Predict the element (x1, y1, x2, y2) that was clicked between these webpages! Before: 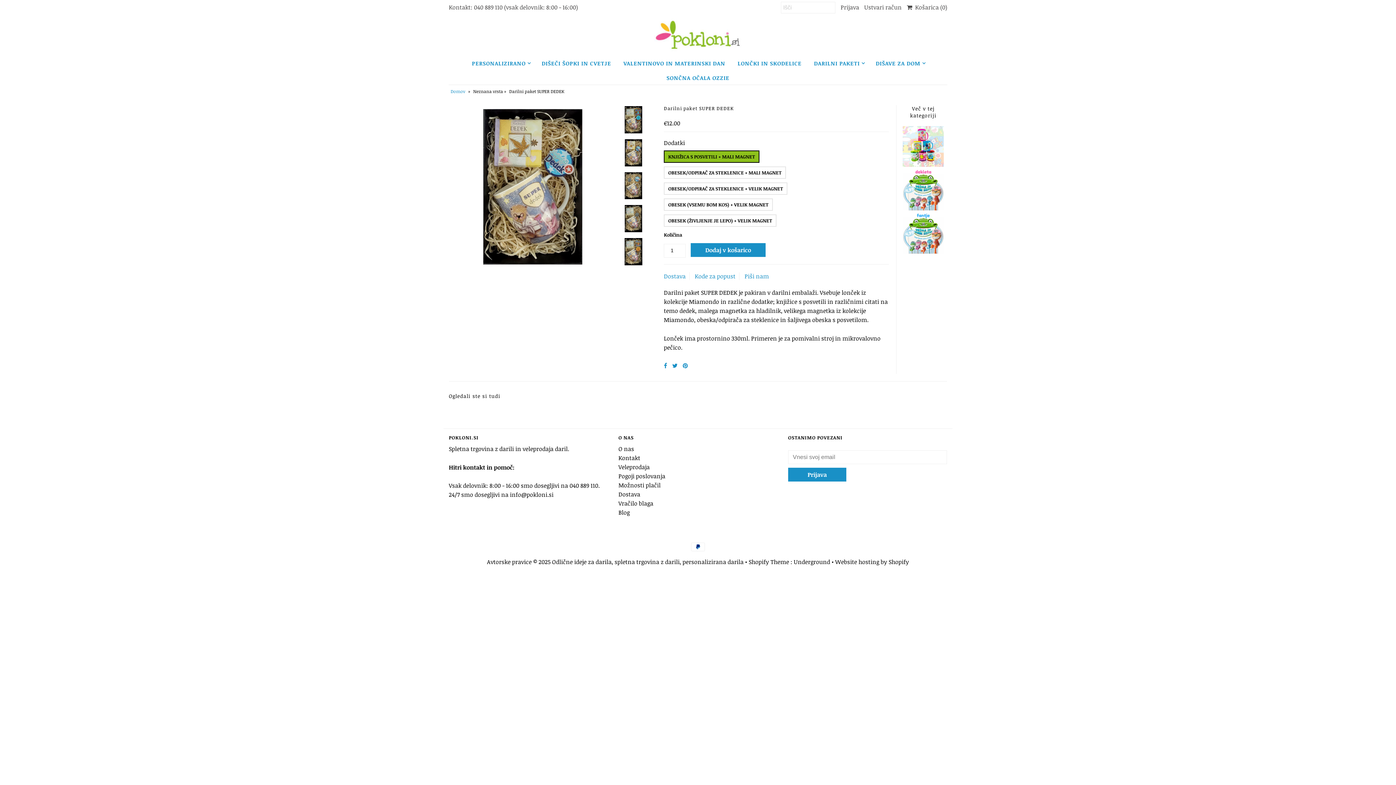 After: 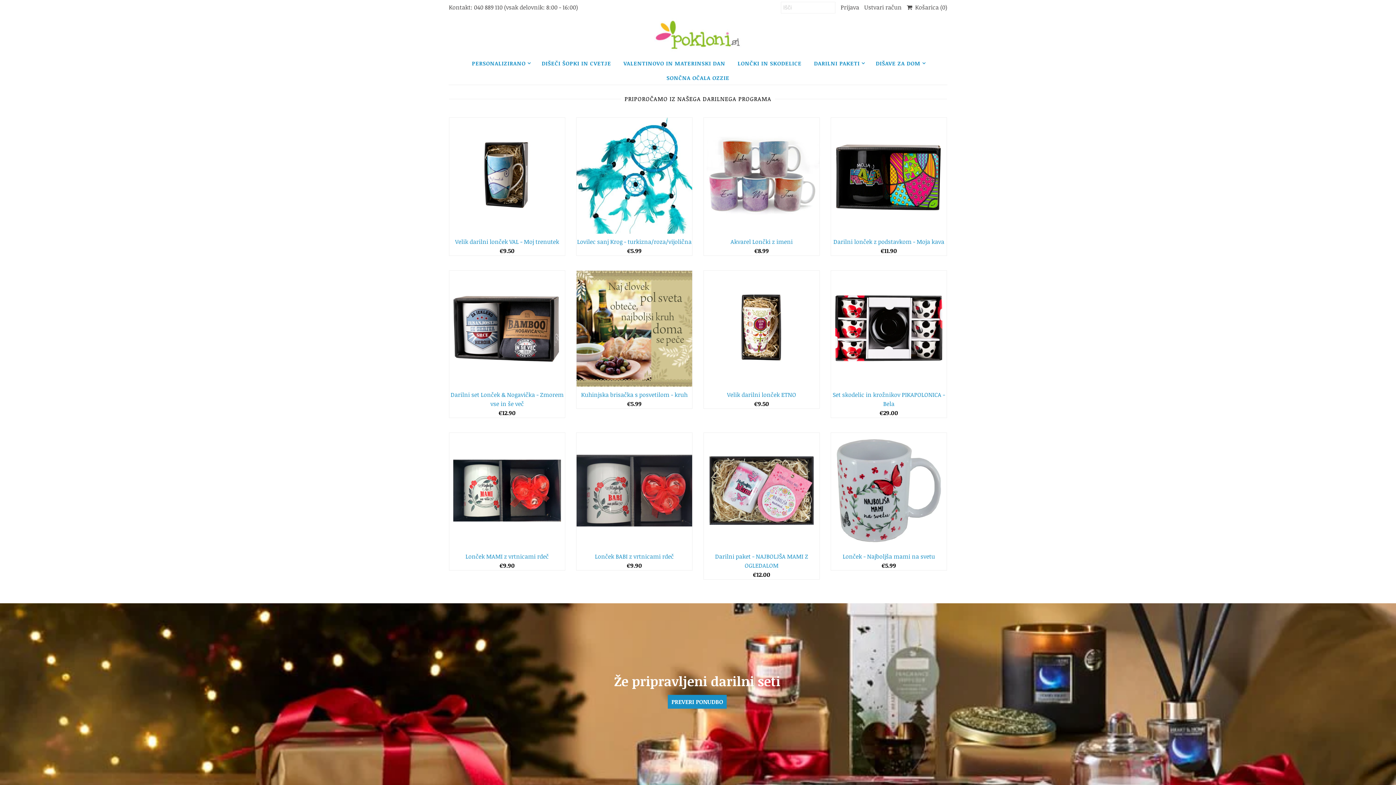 Action: bbox: (654, 41, 742, 55)